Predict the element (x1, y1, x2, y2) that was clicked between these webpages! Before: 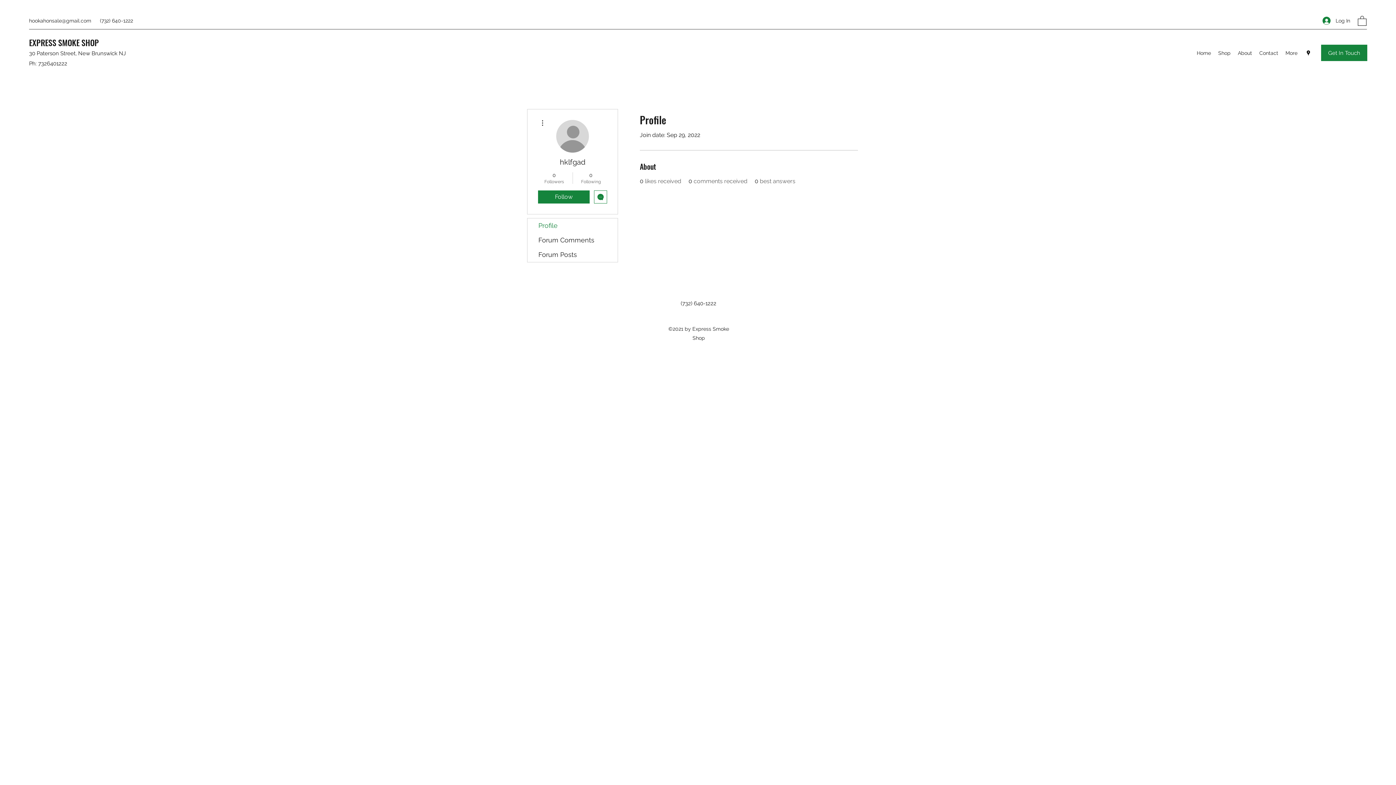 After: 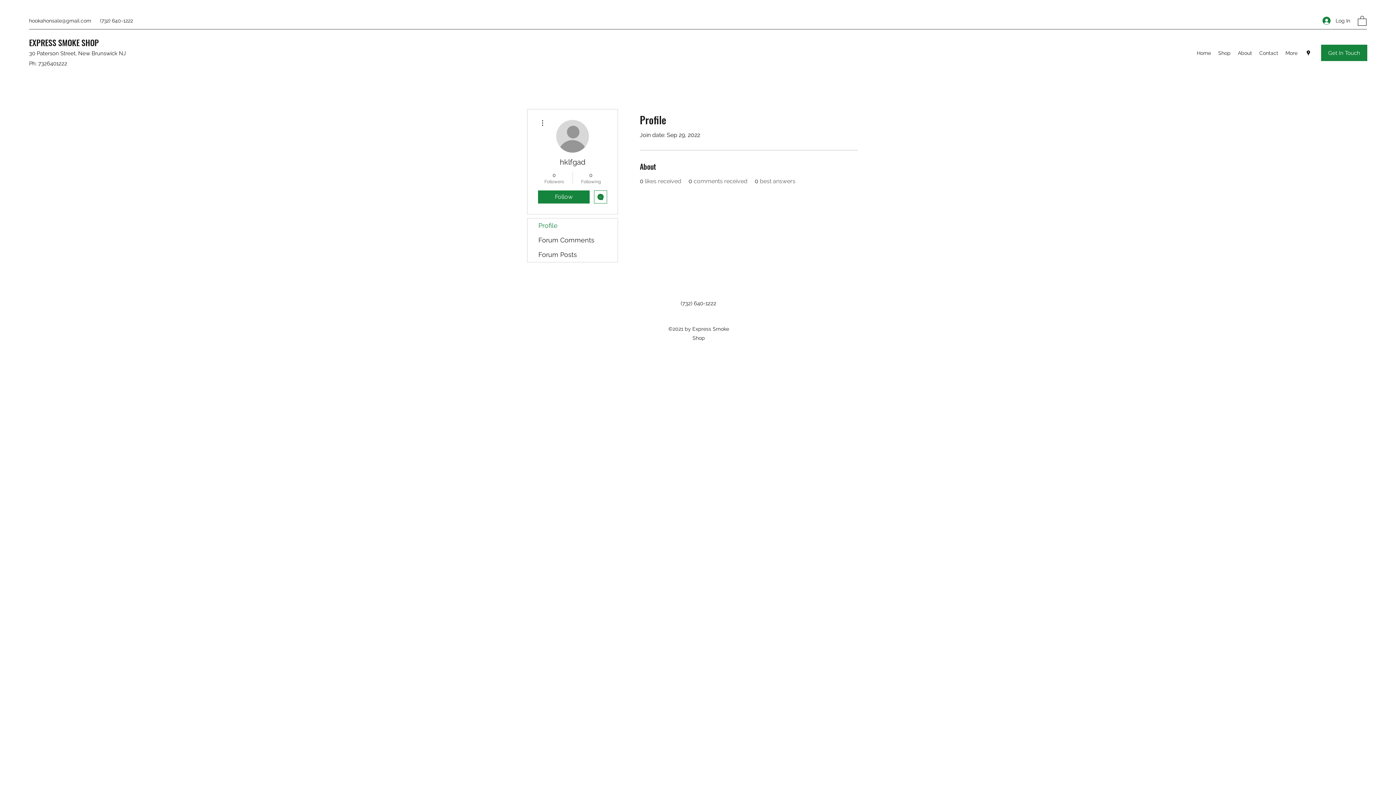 Action: bbox: (538, 118, 546, 127)